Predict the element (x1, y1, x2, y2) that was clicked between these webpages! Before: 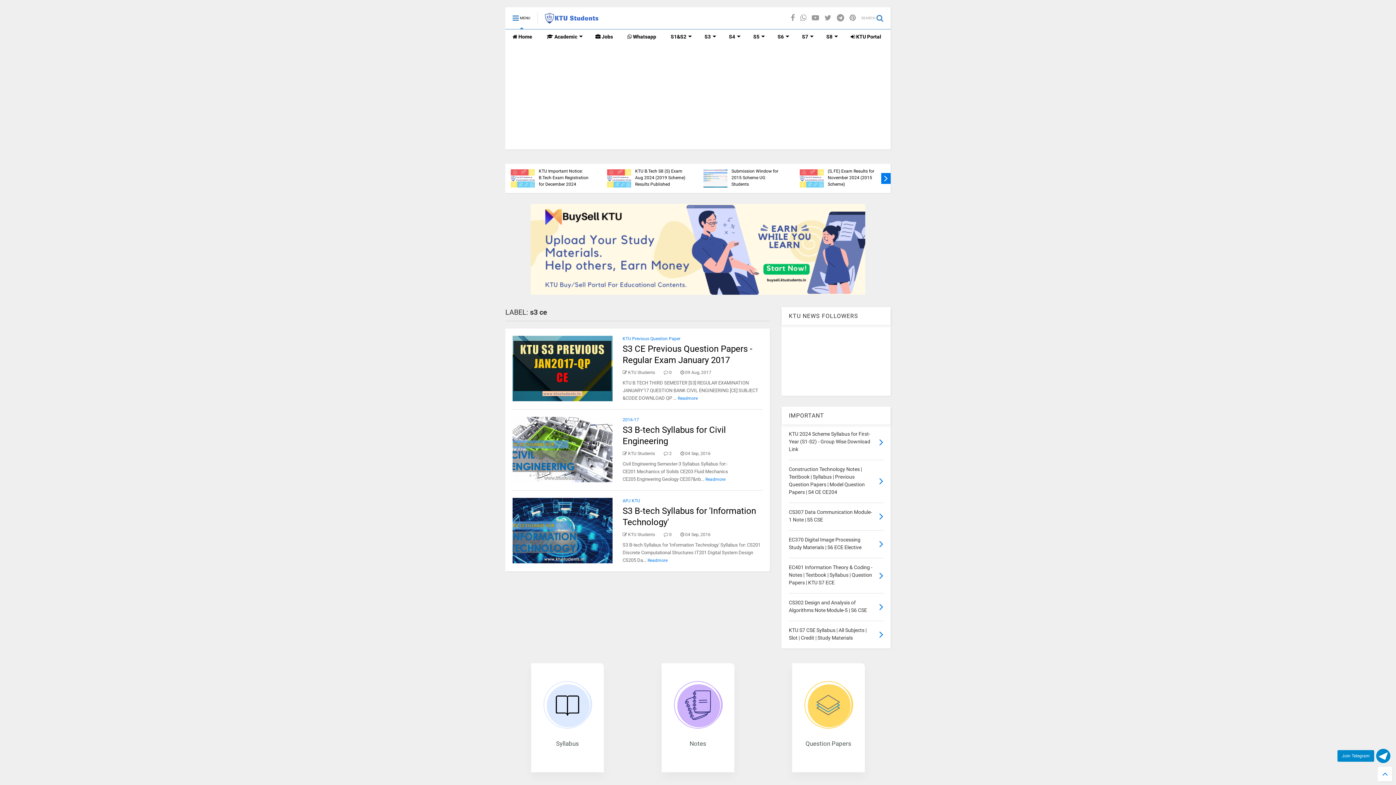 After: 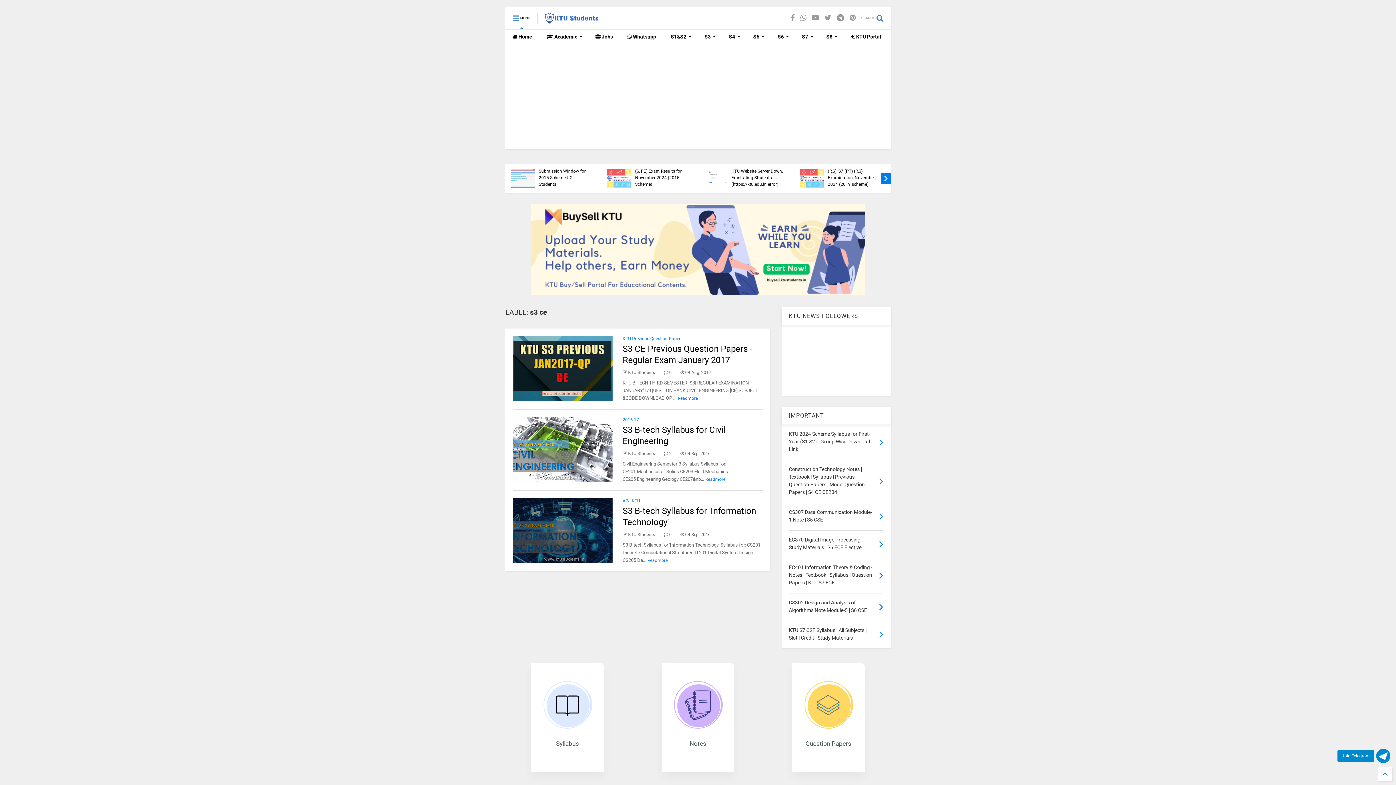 Action: label:  KTU Students bbox: (622, 532, 655, 537)